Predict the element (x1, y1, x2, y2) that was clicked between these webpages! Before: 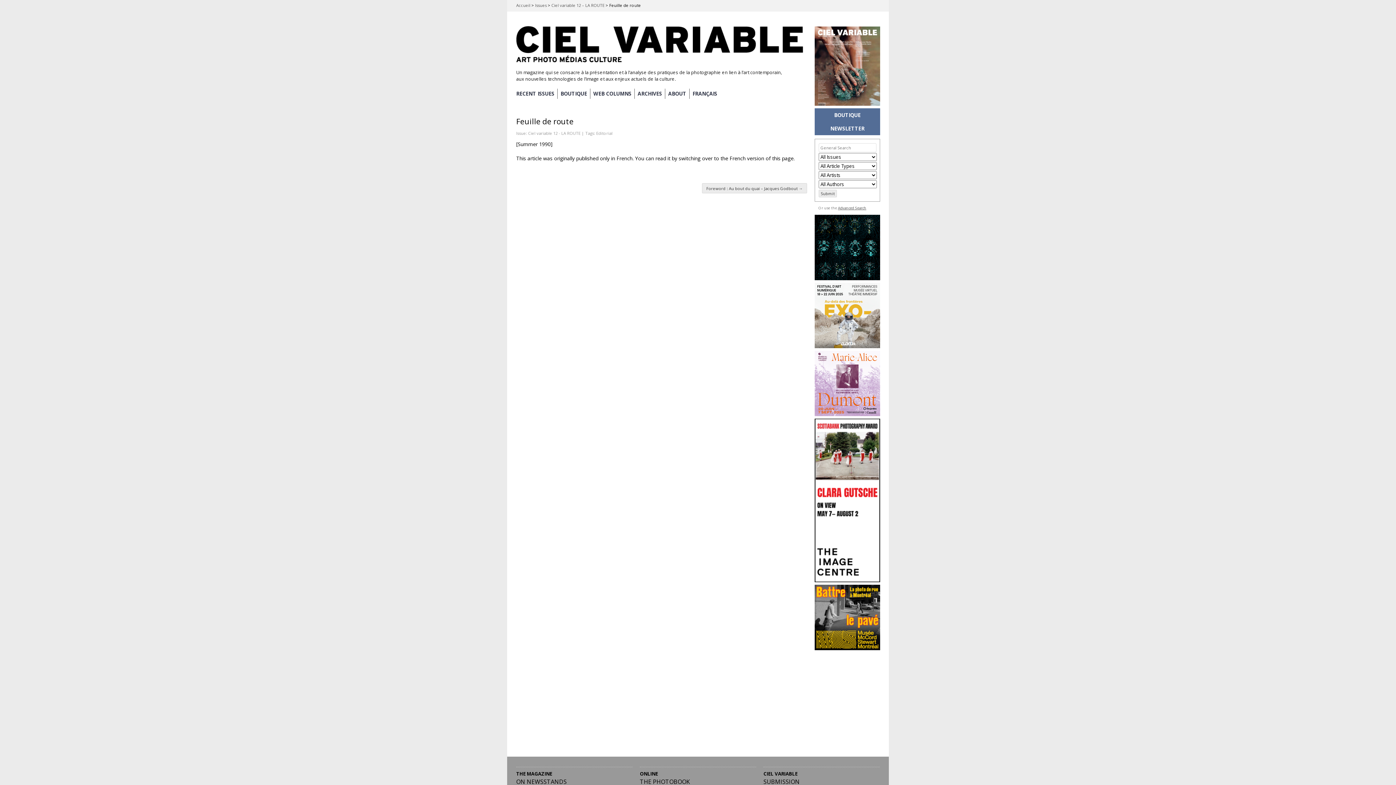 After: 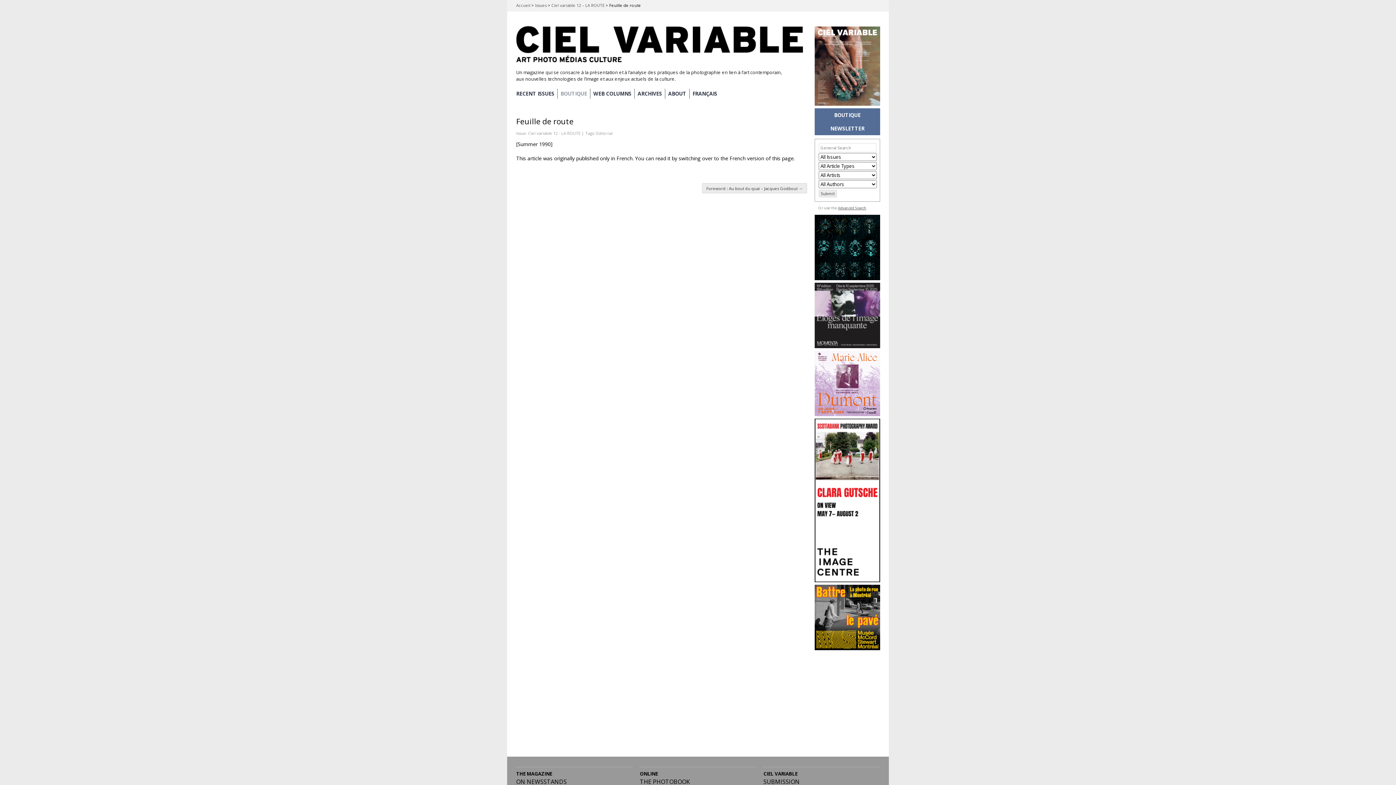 Action: label: BOUTIQUE bbox: (557, 88, 590, 99)